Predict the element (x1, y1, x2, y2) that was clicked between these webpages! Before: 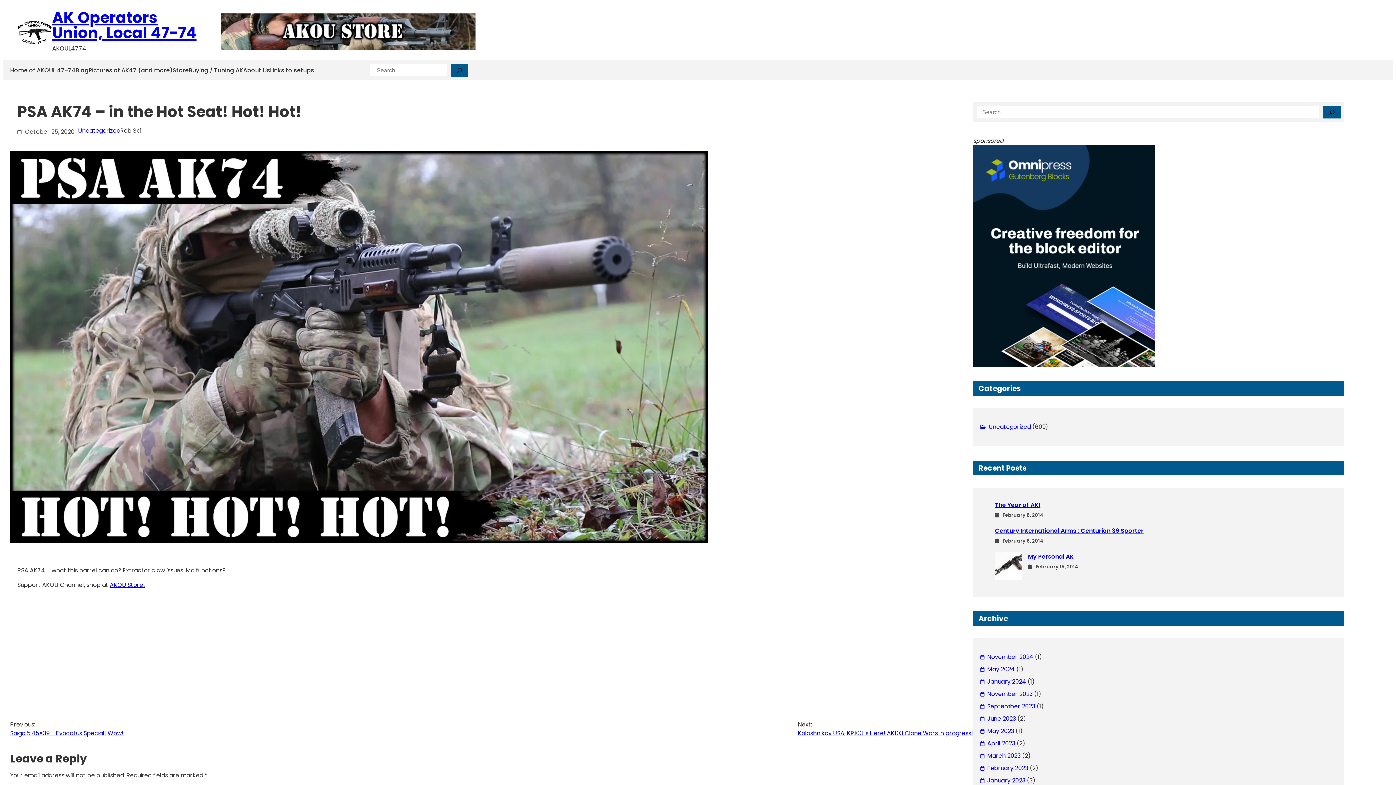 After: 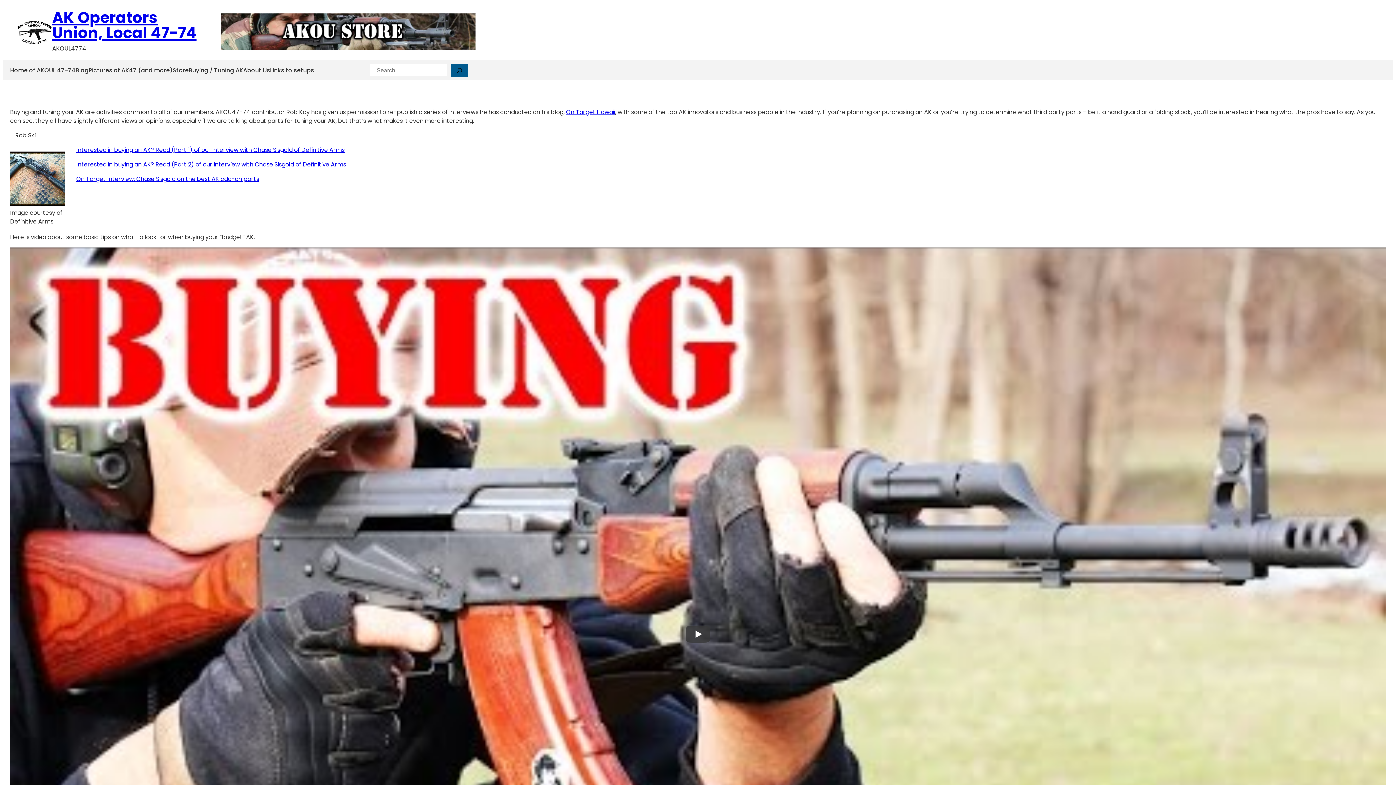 Action: label: Buying / Tuning AK bbox: (188, 62, 243, 78)